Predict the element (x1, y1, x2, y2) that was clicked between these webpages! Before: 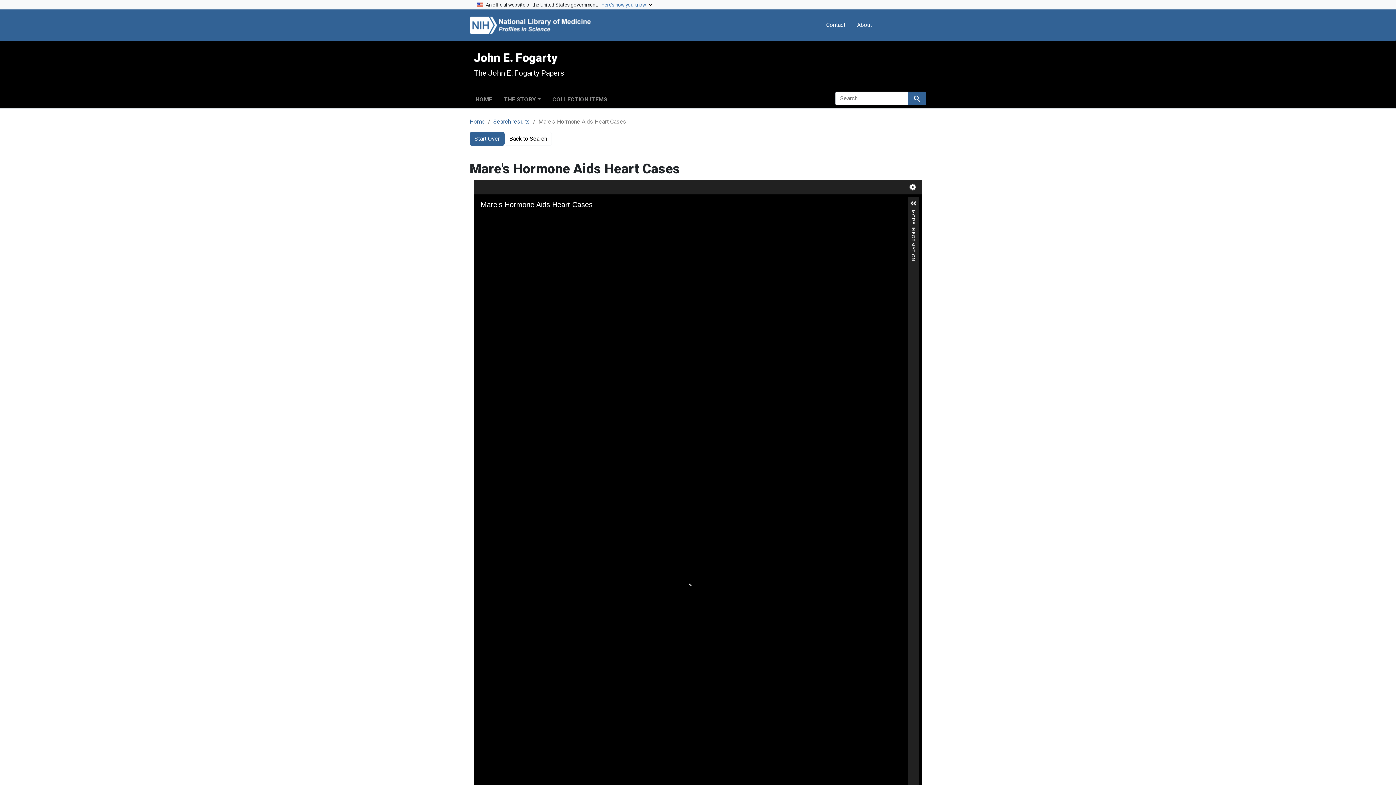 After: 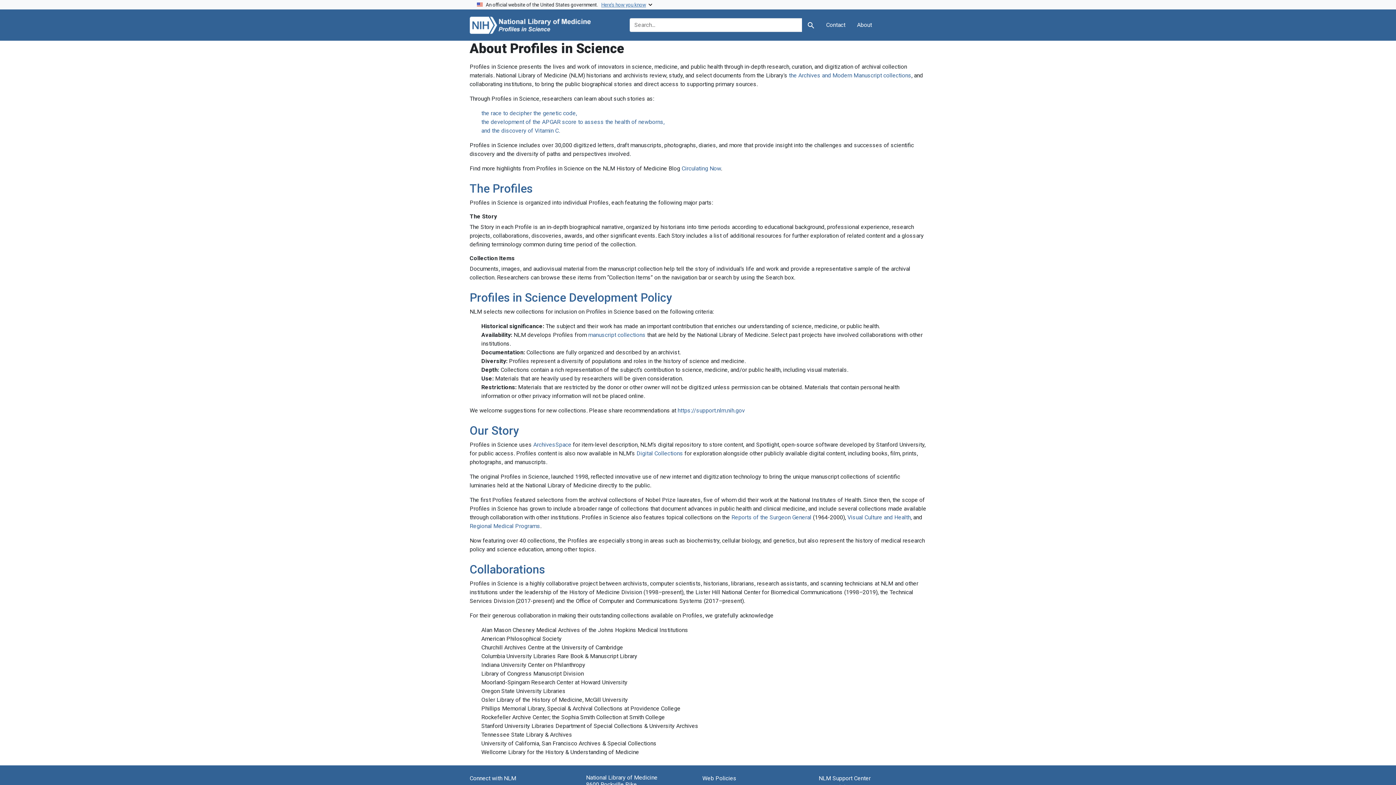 Action: label: About bbox: (854, 17, 875, 32)